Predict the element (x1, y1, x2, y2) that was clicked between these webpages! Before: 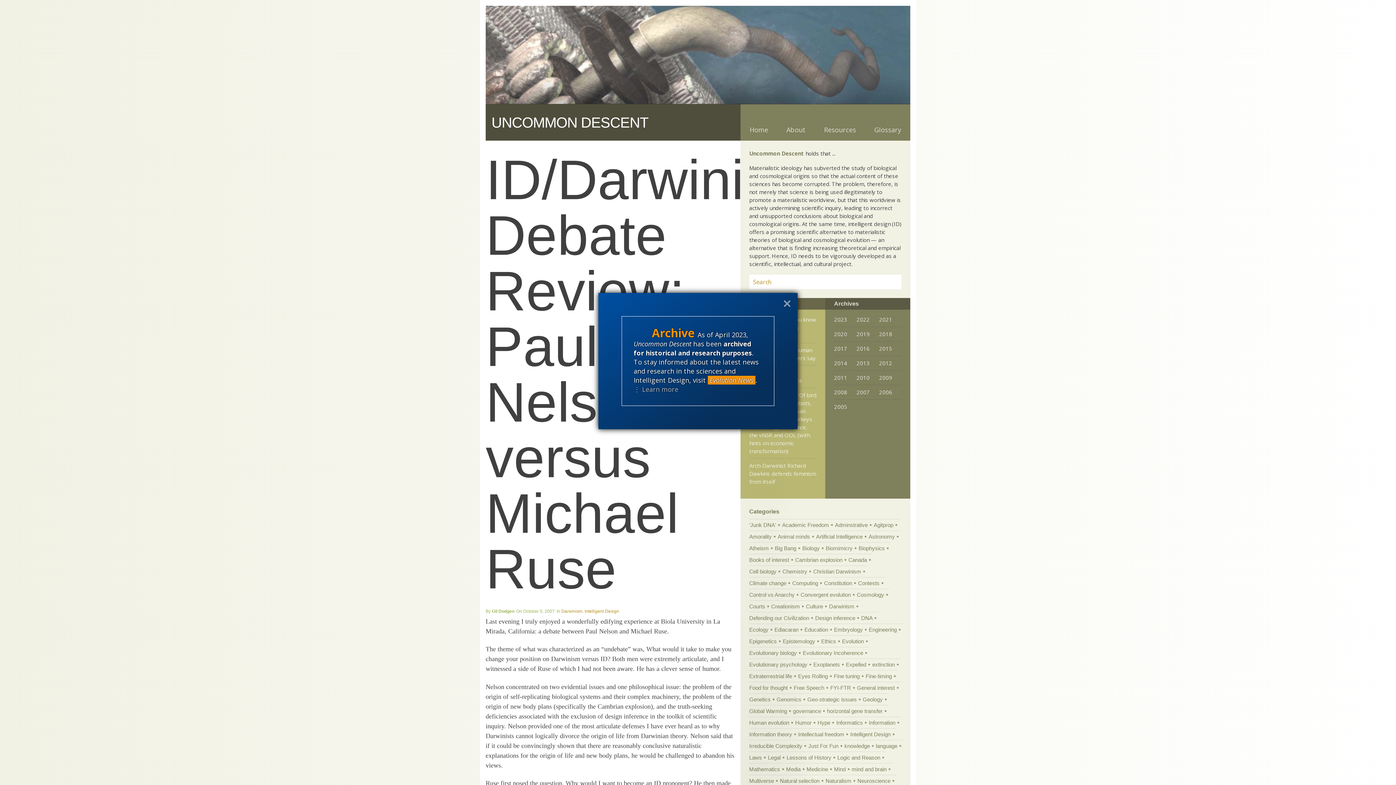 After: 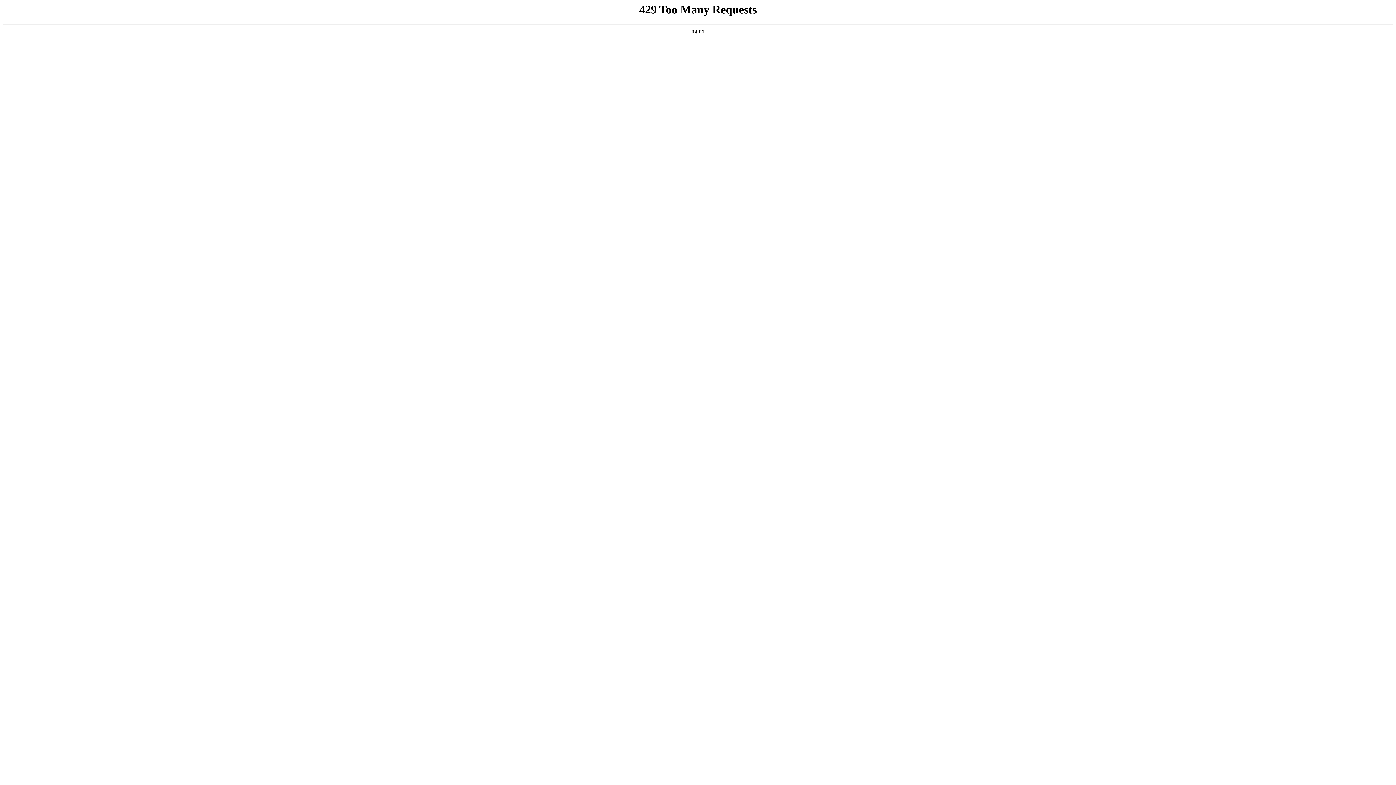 Action: bbox: (857, 775, 896, 786) label: Neuroscience